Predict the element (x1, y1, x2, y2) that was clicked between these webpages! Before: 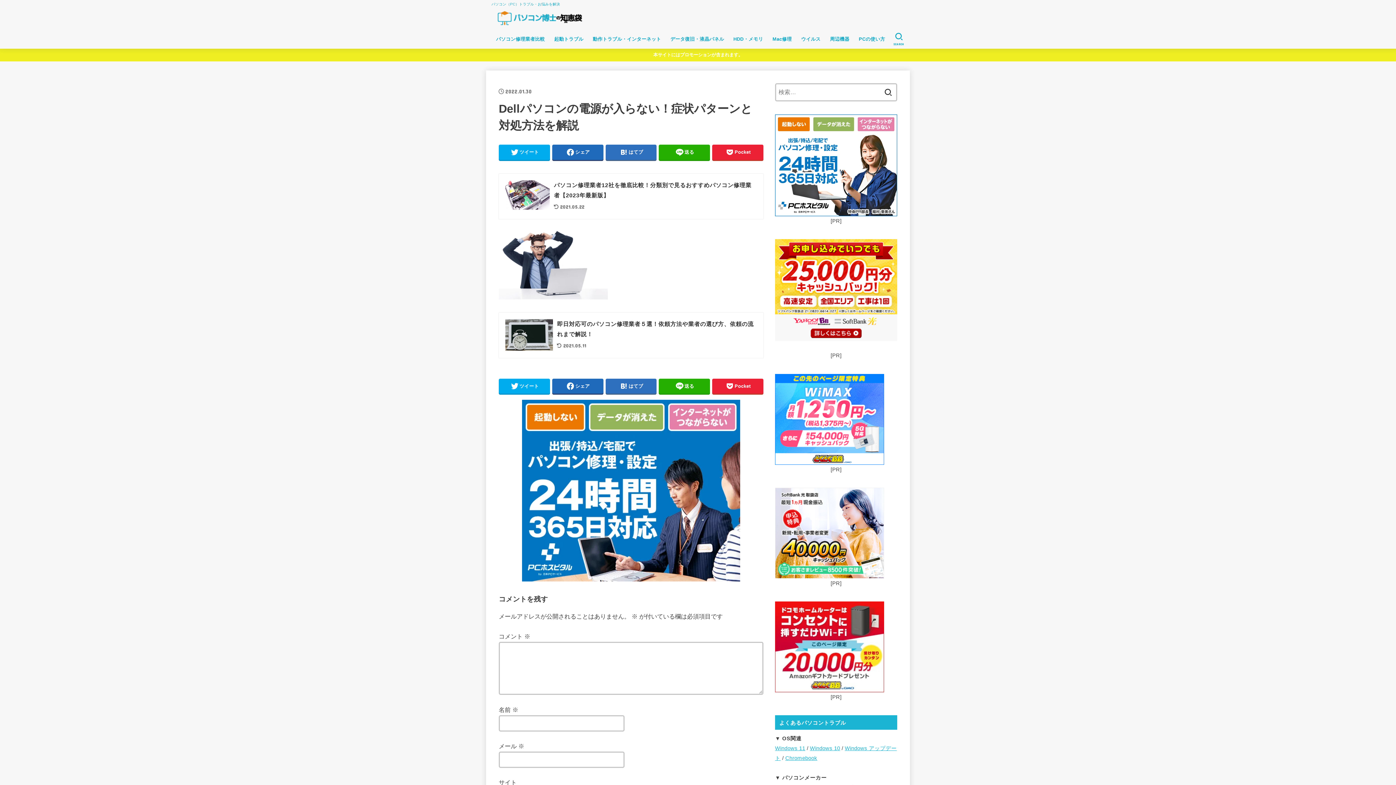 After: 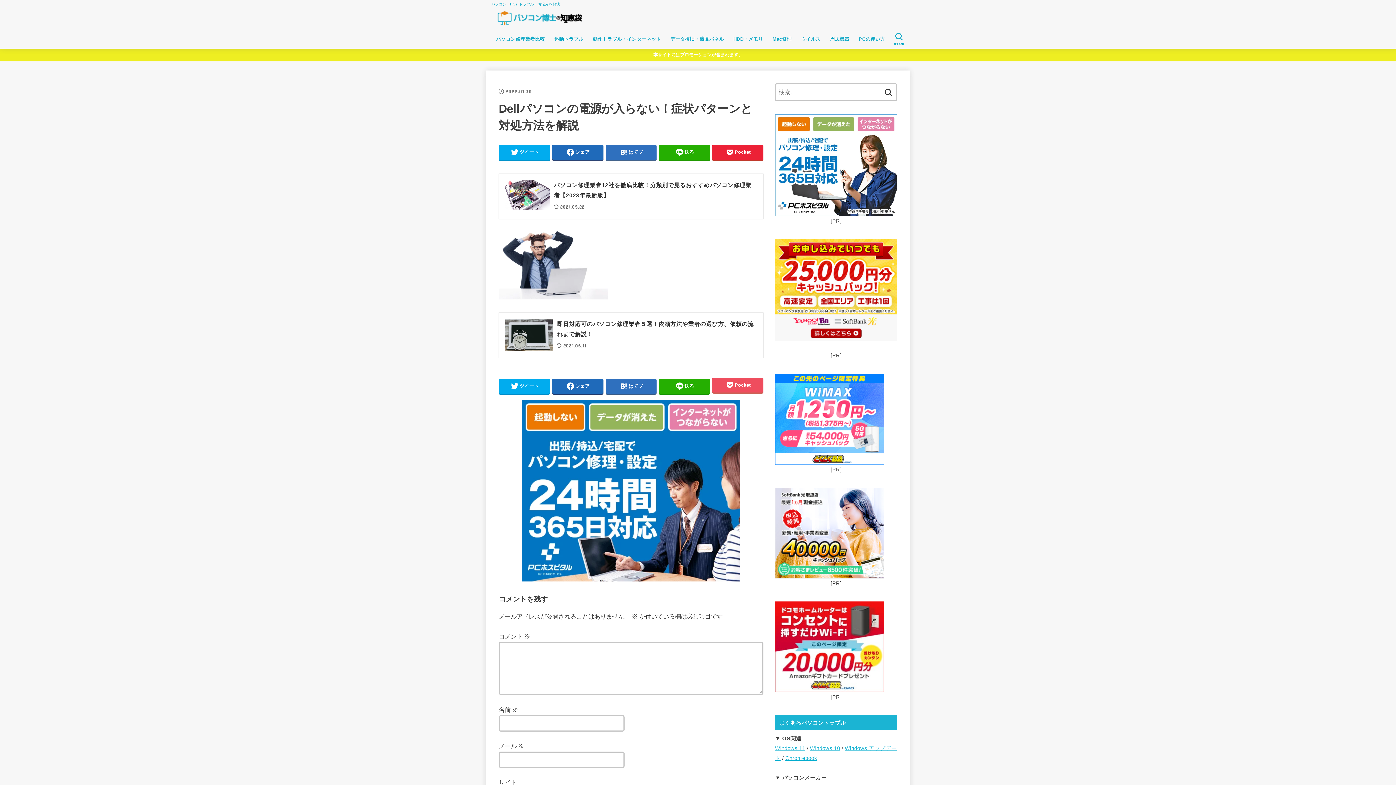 Action: label: Pocket bbox: (712, 378, 763, 393)